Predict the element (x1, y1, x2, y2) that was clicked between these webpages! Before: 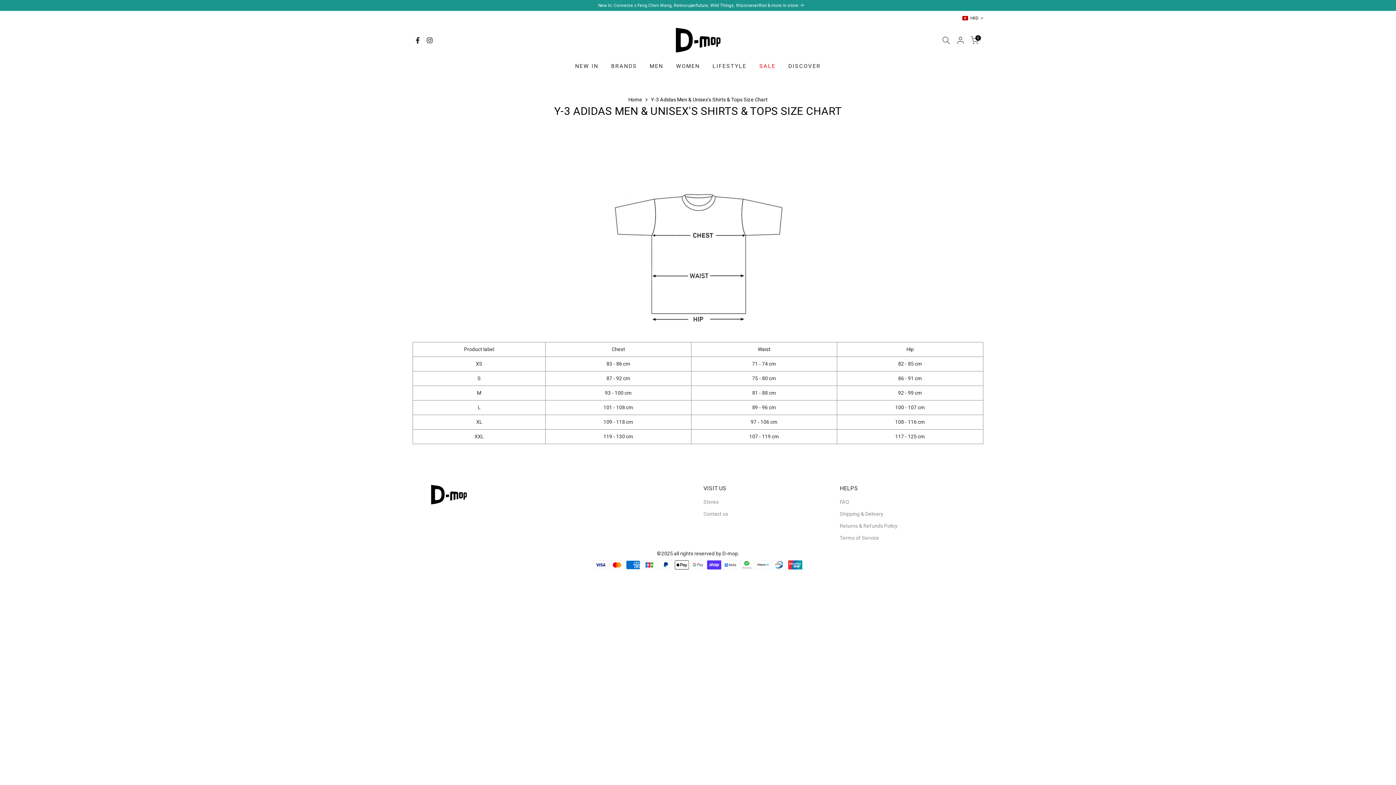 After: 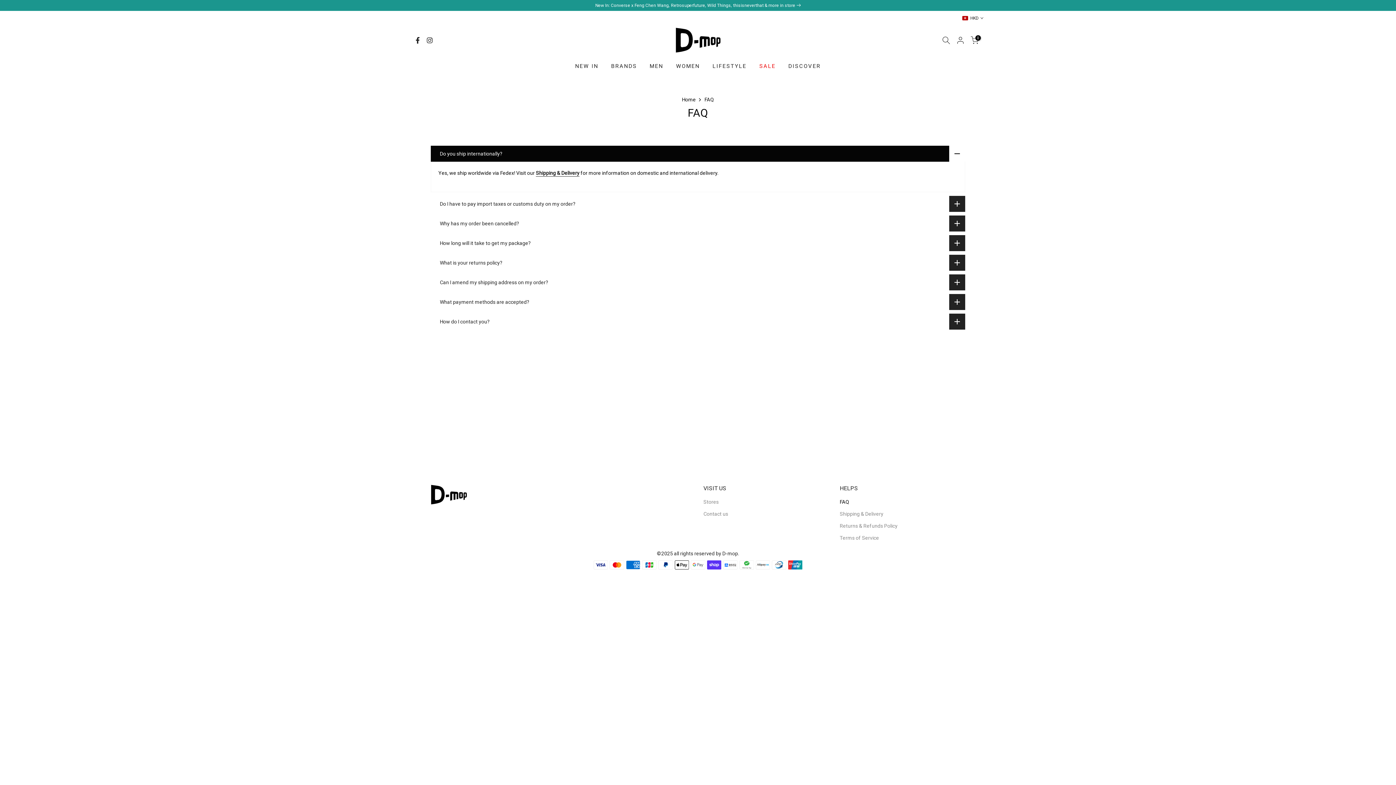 Action: bbox: (840, 499, 849, 504) label: FAQ